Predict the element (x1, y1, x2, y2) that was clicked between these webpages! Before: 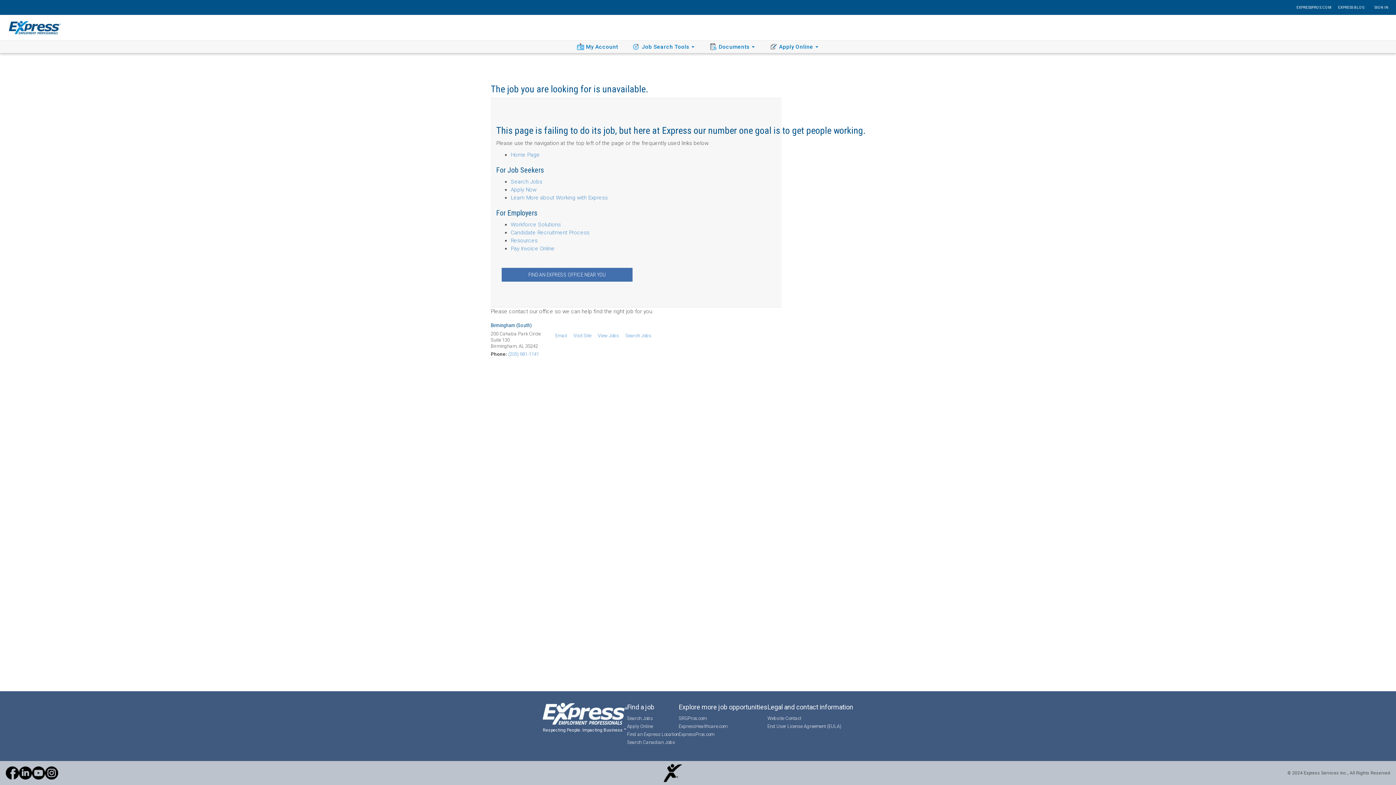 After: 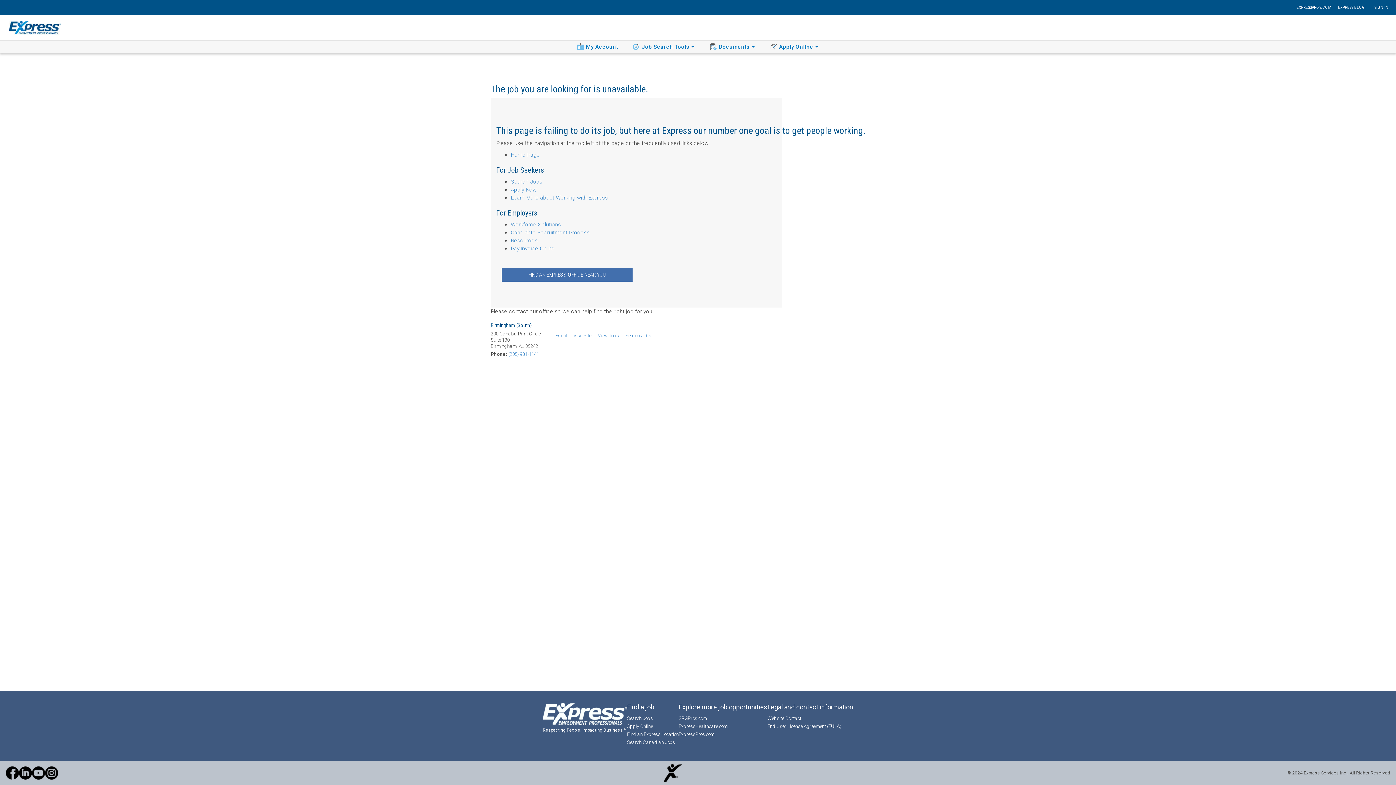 Action: label: Instagram bbox: (45, 766, 58, 780)